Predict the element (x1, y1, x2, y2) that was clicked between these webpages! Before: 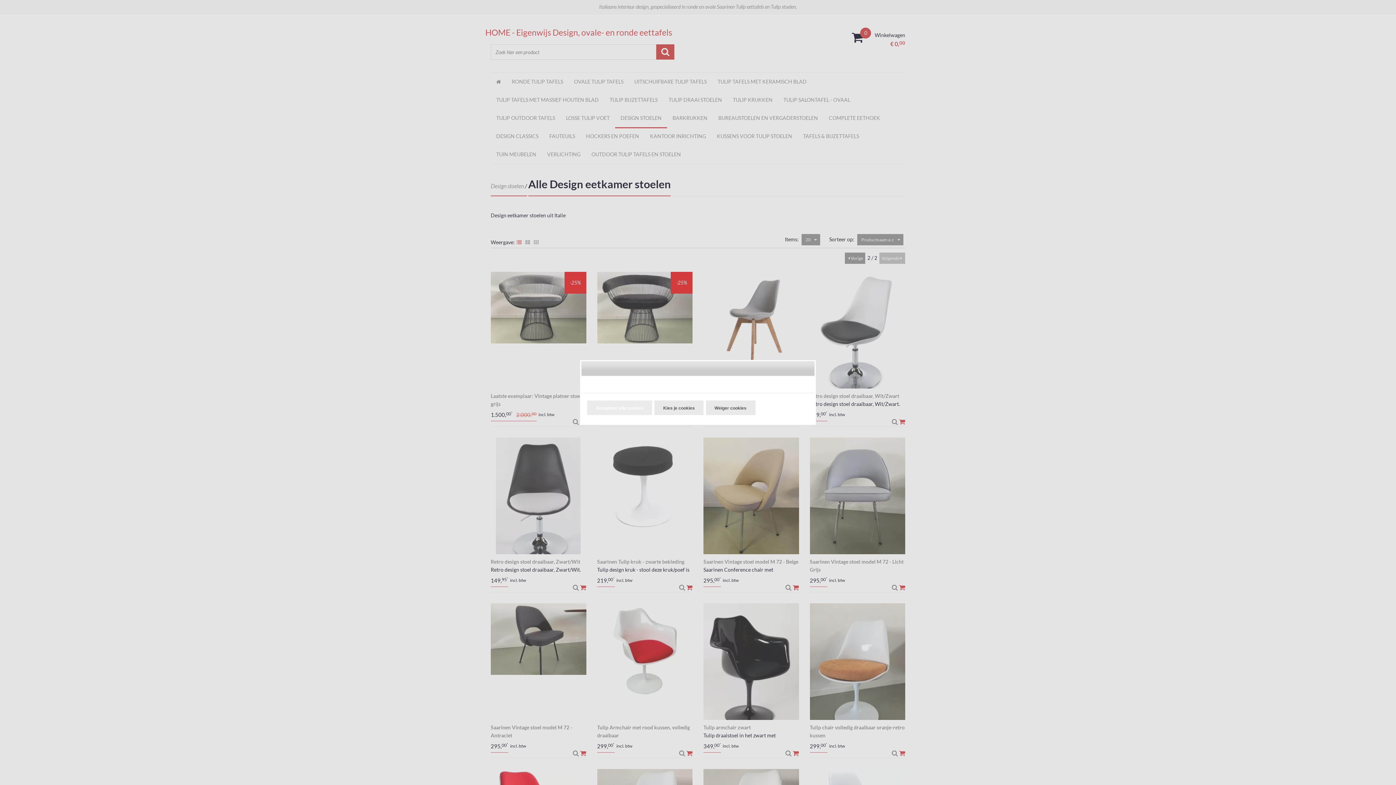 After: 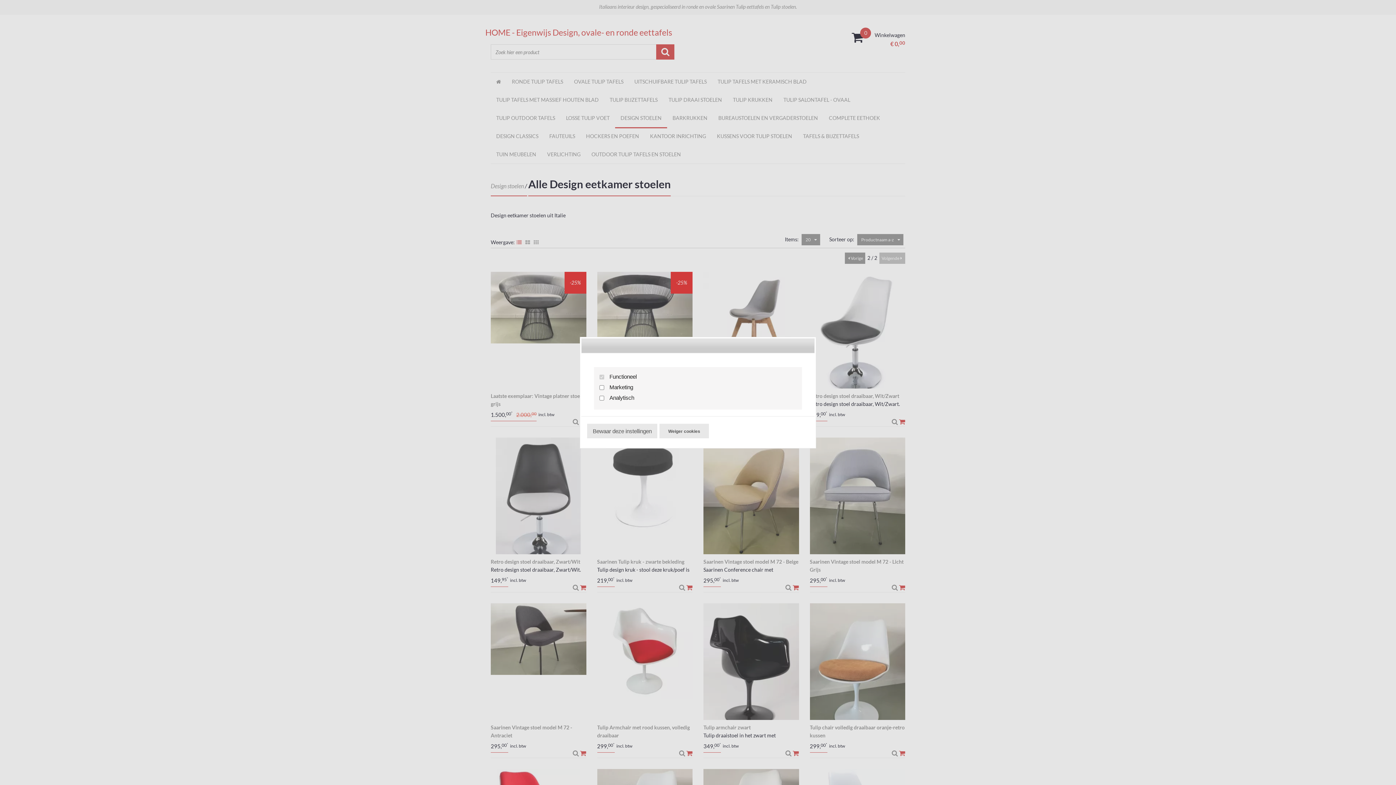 Action: label: Kies je cookies bbox: (654, 400, 703, 415)